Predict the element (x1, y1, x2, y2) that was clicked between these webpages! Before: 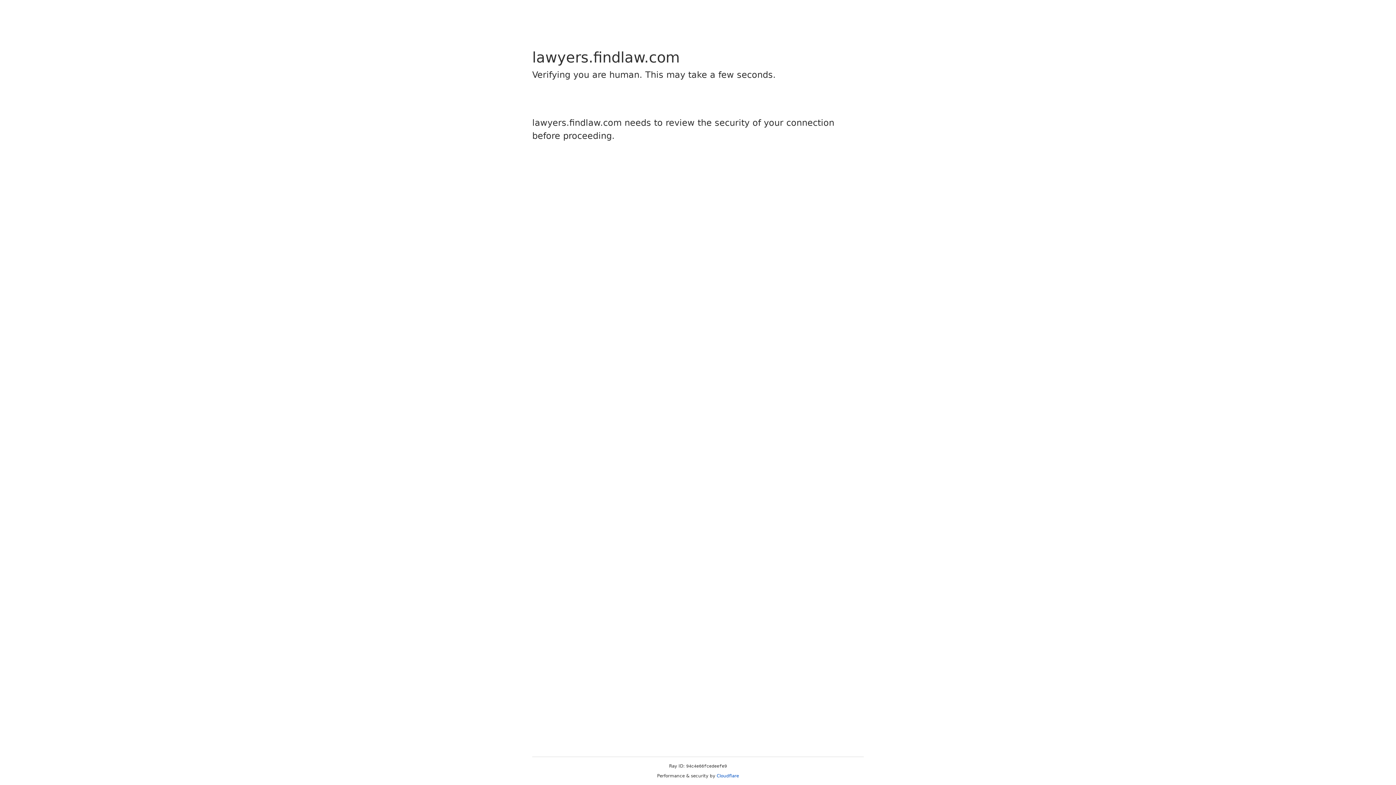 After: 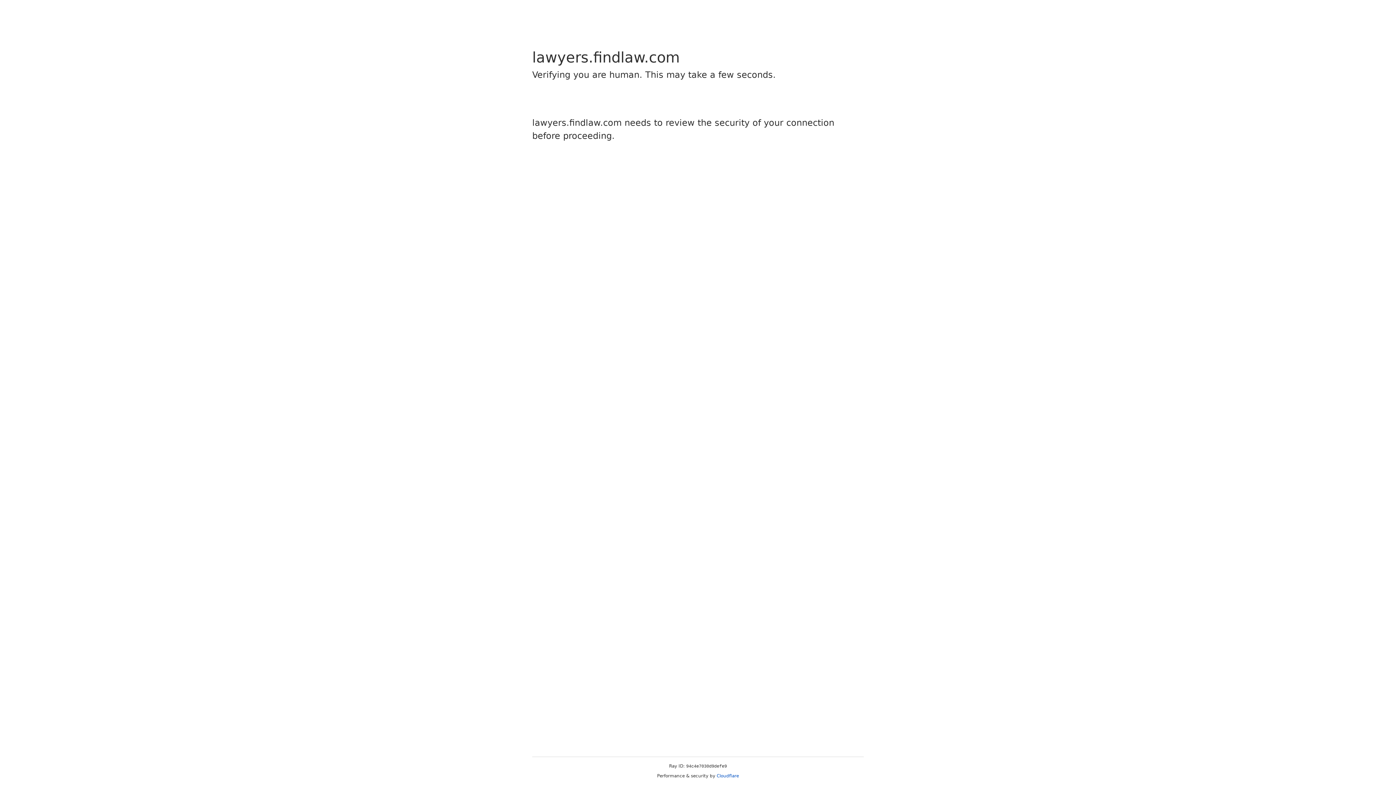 Action: label: Cloudflare bbox: (716, 773, 739, 778)